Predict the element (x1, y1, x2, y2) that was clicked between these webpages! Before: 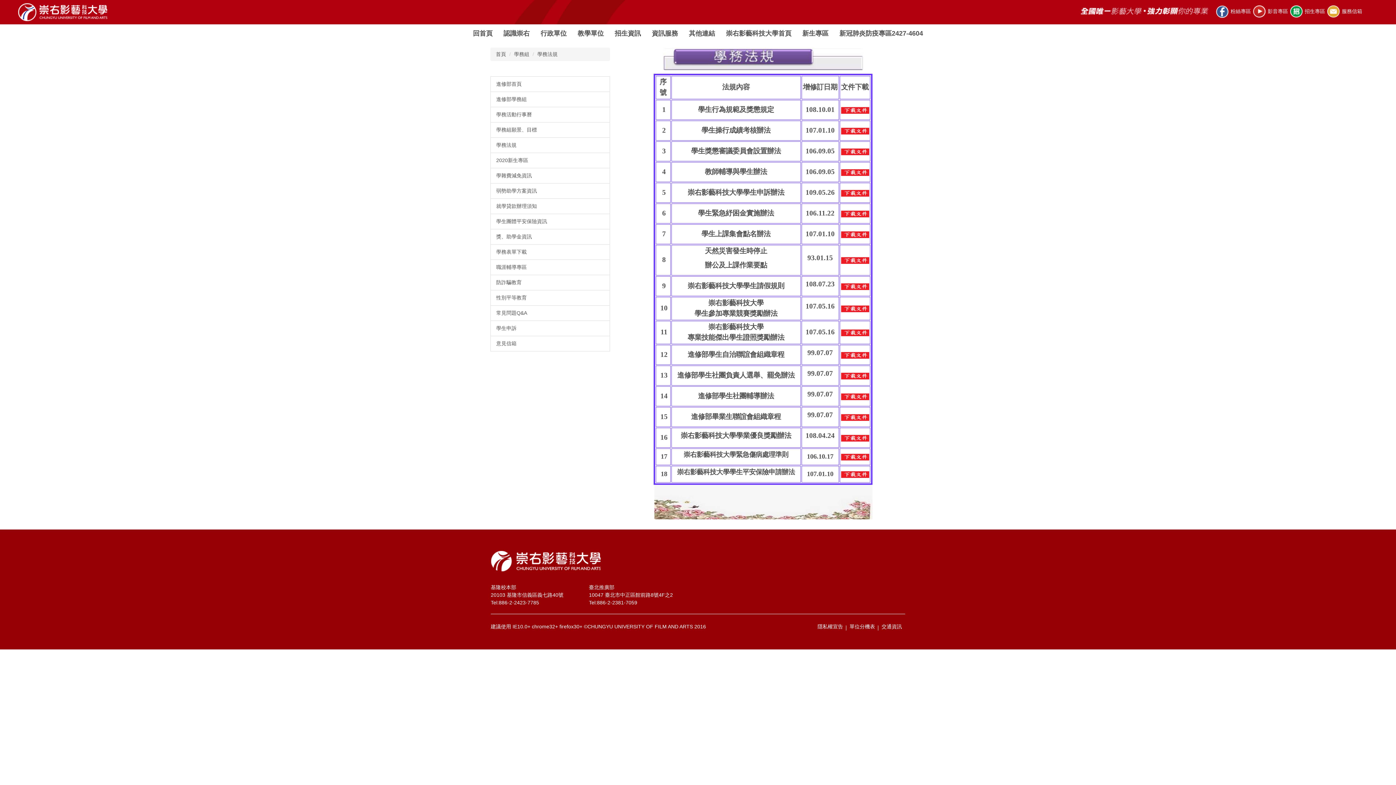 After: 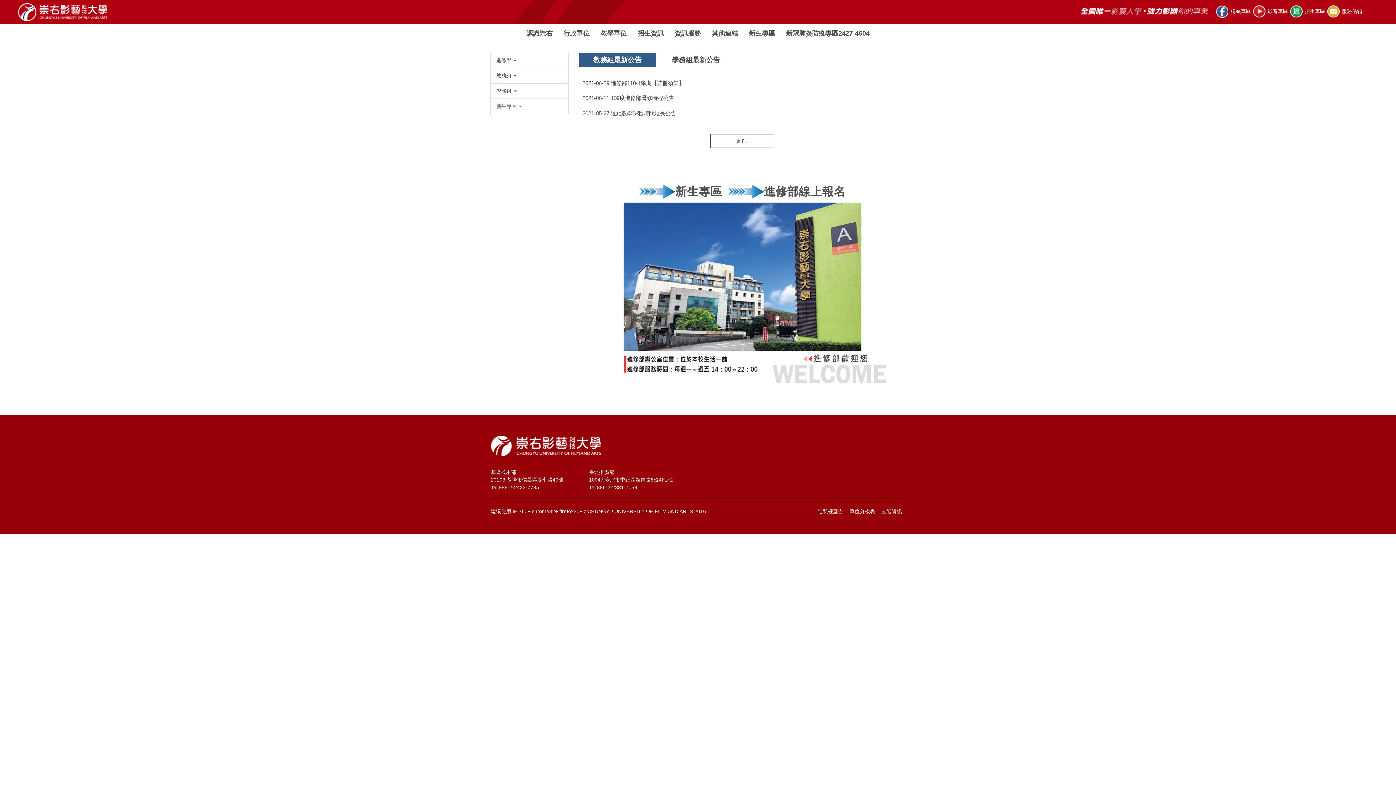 Action: bbox: (490, 558, 600, 563)